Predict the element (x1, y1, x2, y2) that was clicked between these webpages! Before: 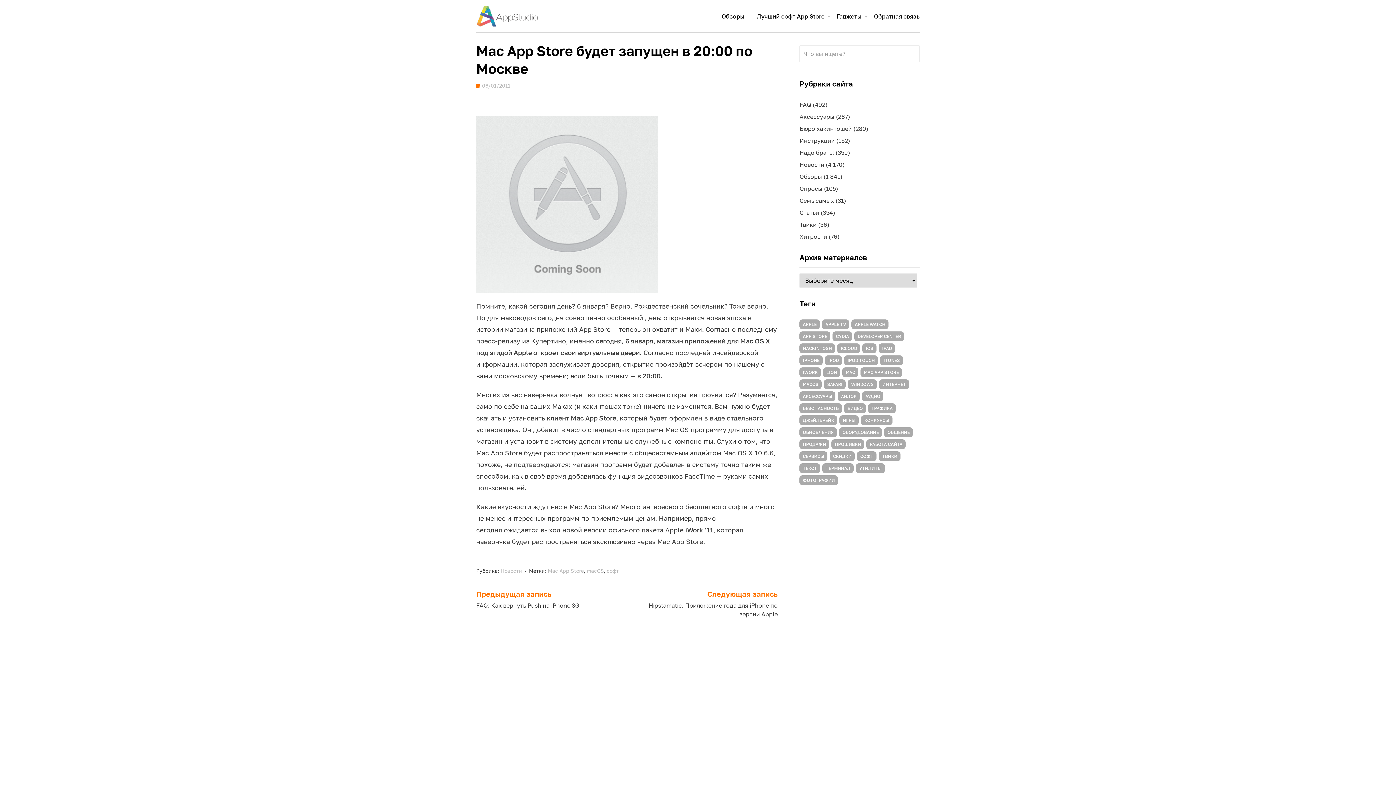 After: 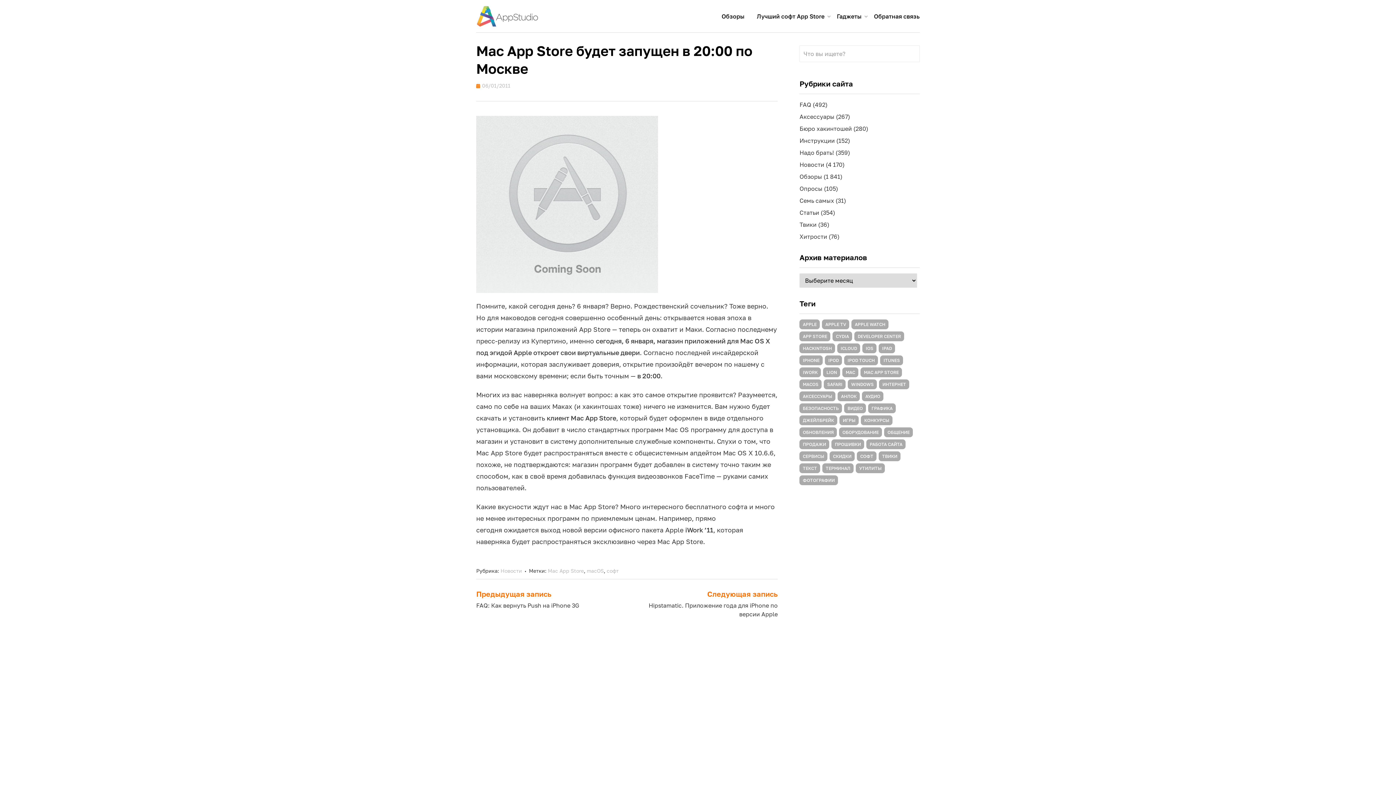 Action: label: 06/01/2011 bbox: (476, 82, 510, 88)